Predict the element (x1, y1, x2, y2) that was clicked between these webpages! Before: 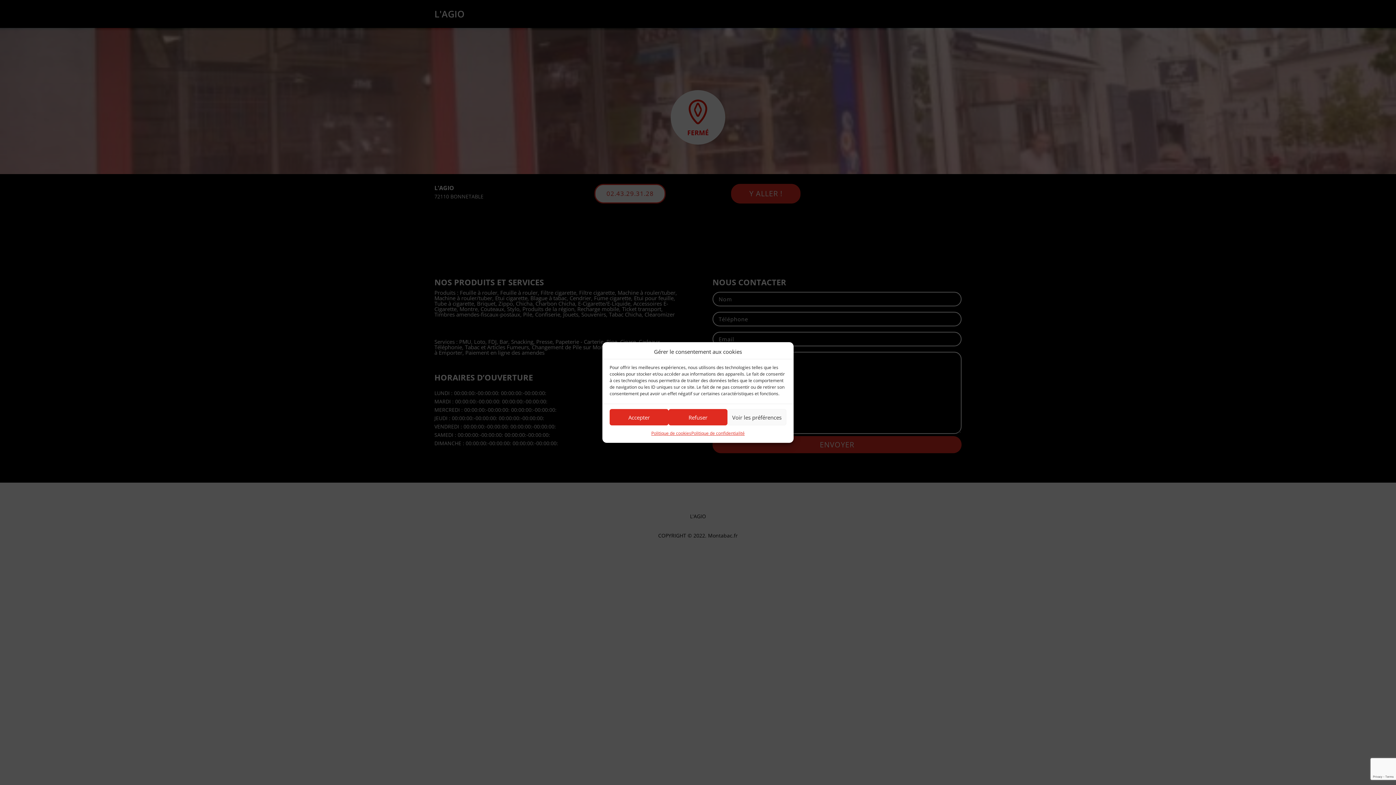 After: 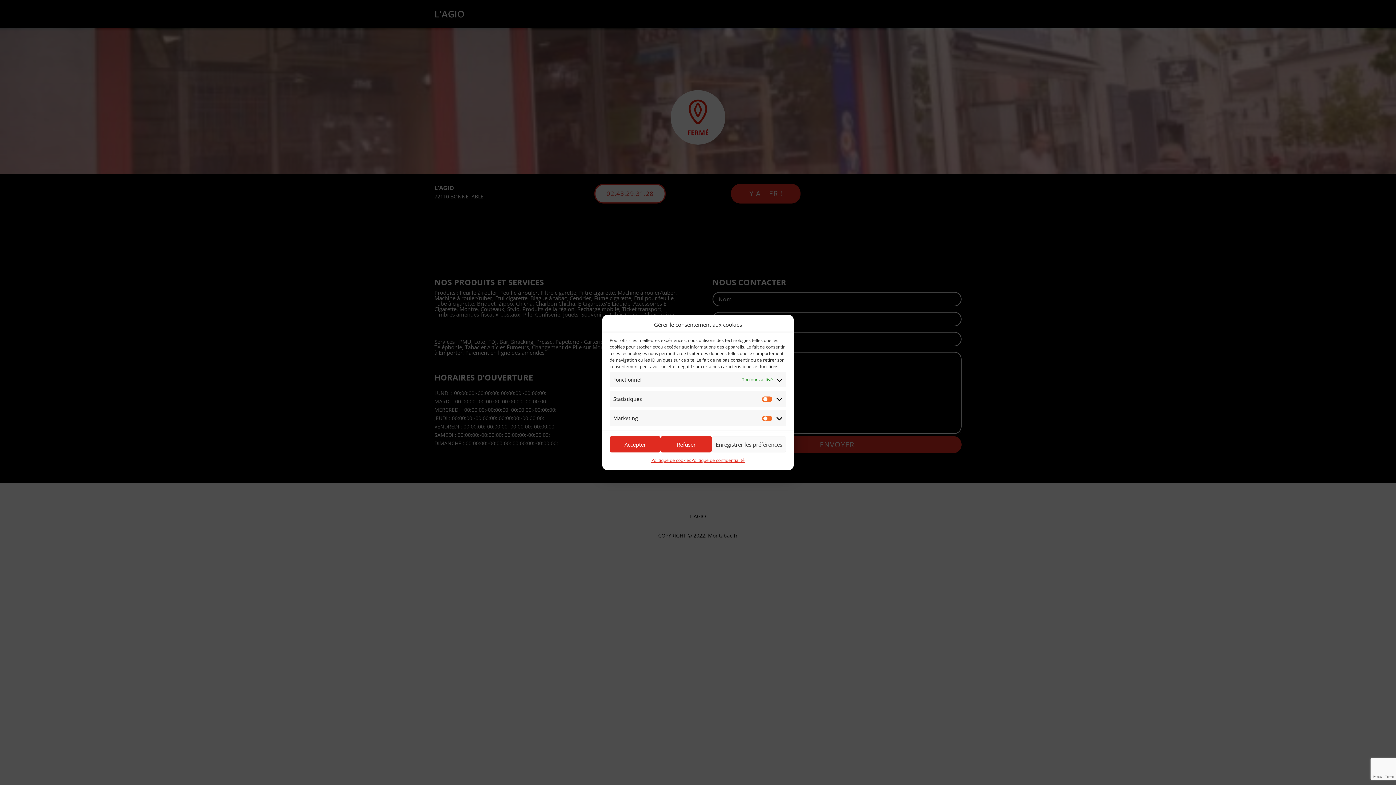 Action: bbox: (727, 409, 786, 425) label: Voir les préférences